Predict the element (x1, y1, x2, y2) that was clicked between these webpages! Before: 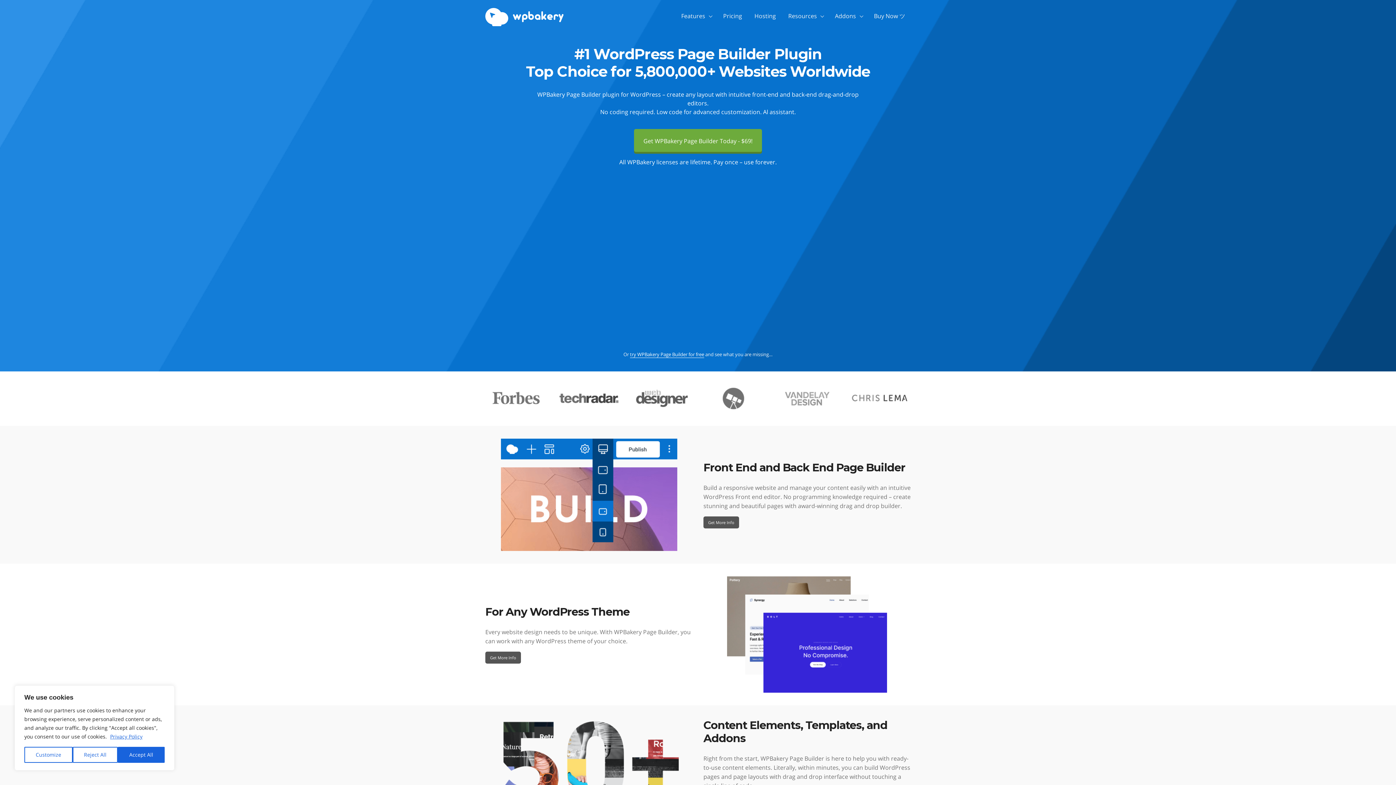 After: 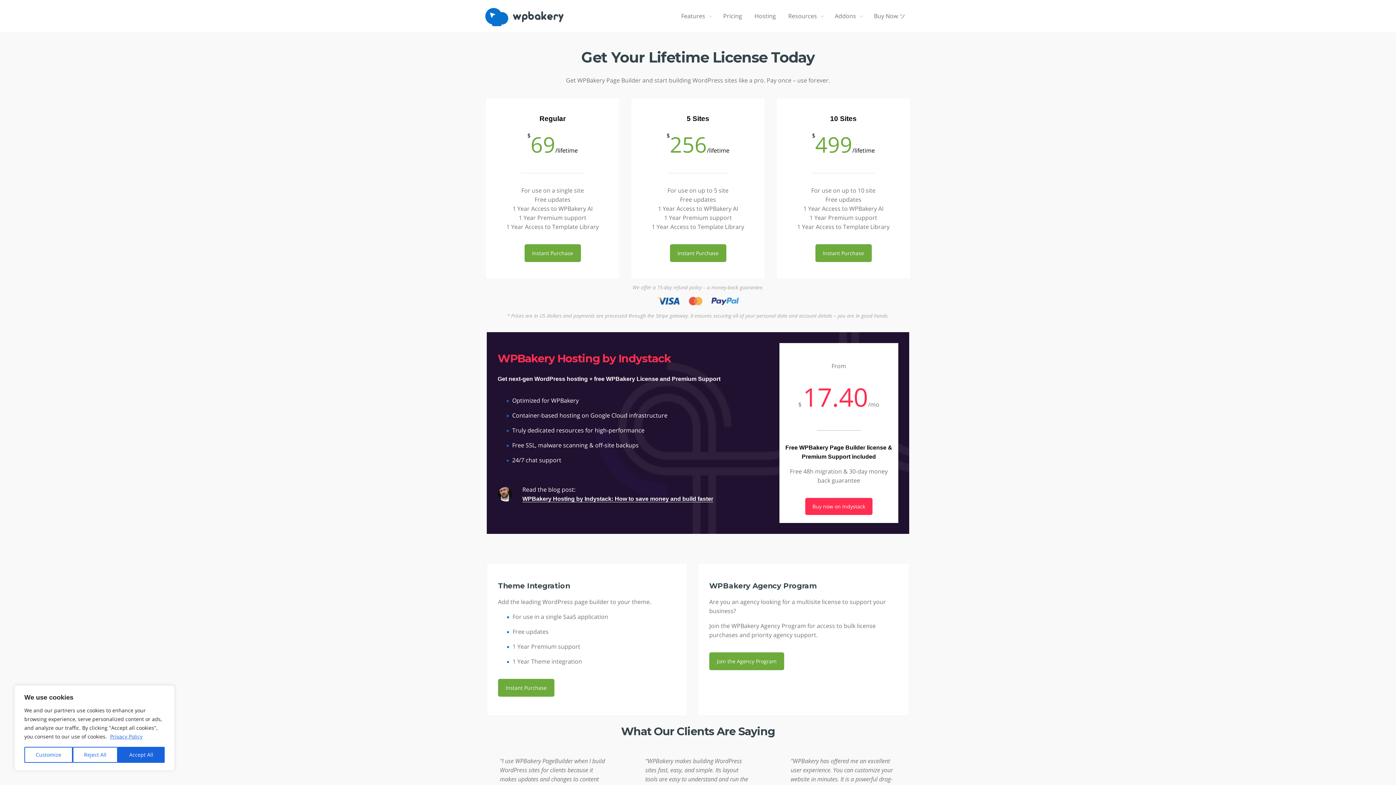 Action: bbox: (717, 7, 747, 25) label: Pricing